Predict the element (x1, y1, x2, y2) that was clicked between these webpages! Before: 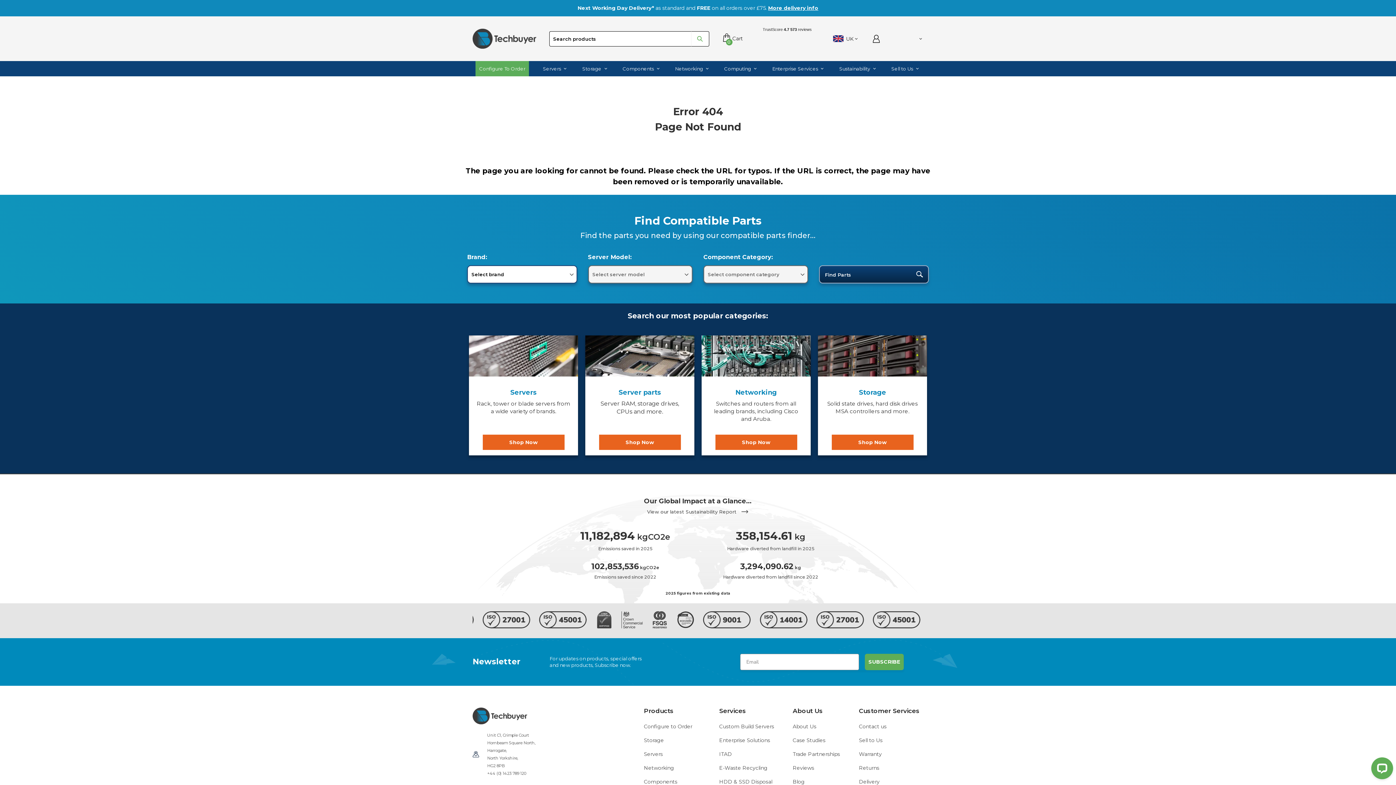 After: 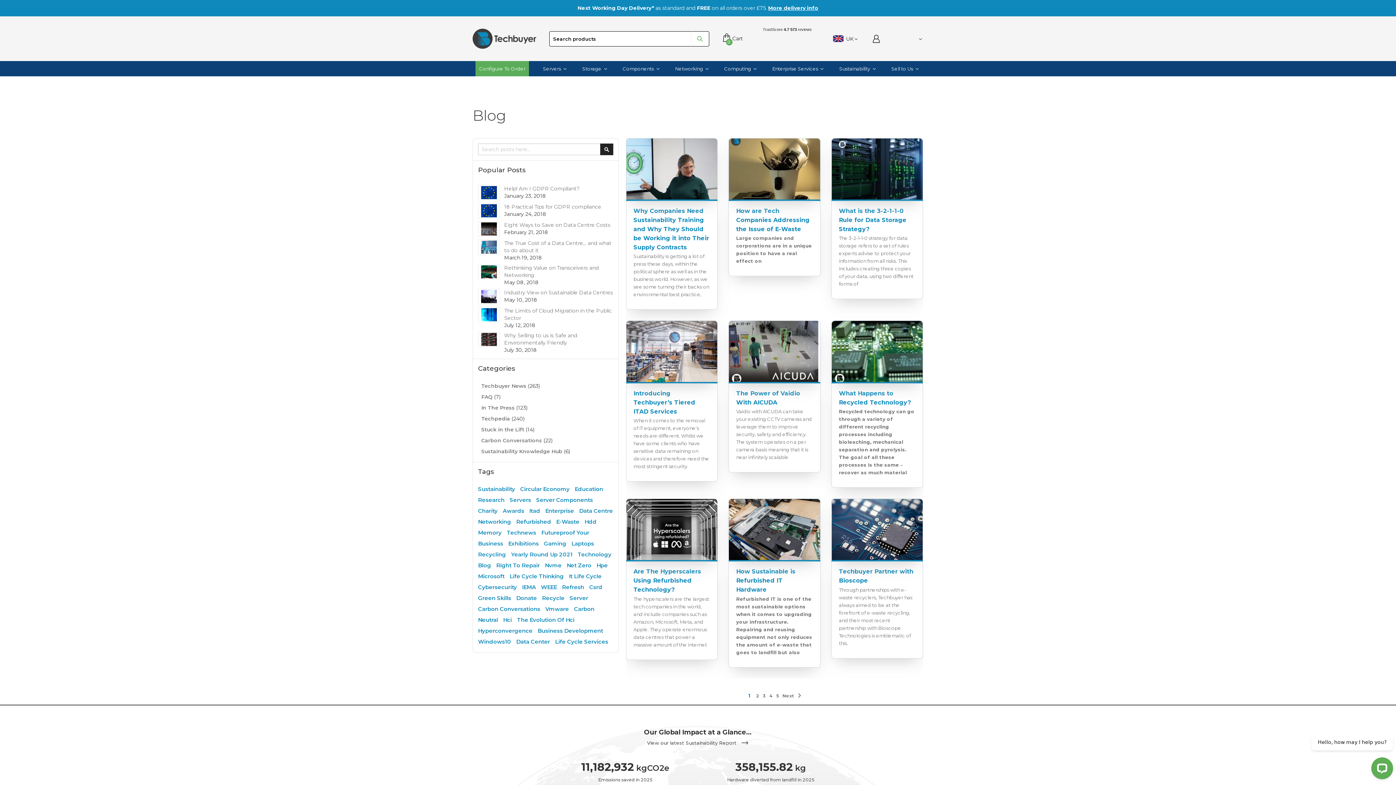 Action: bbox: (792, 776, 804, 787) label: Blog